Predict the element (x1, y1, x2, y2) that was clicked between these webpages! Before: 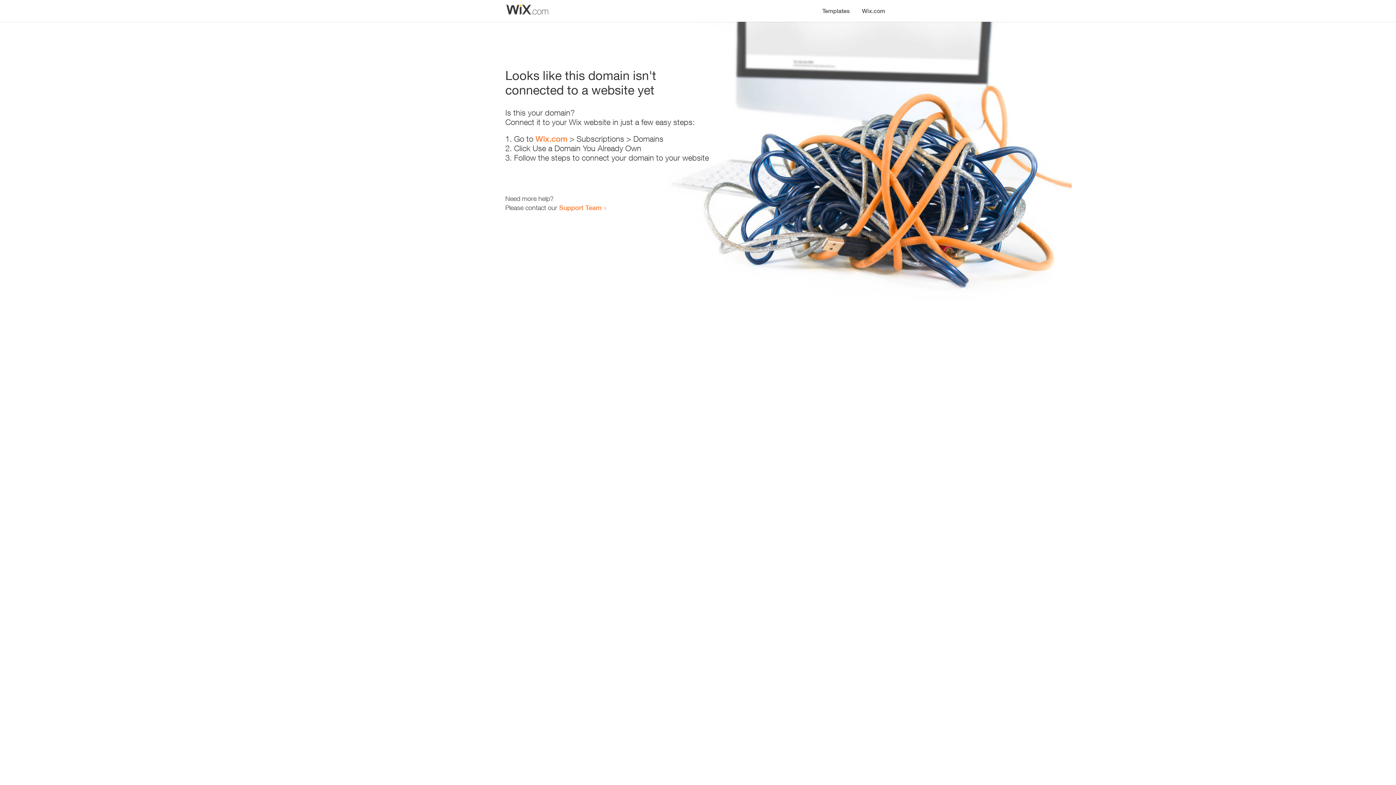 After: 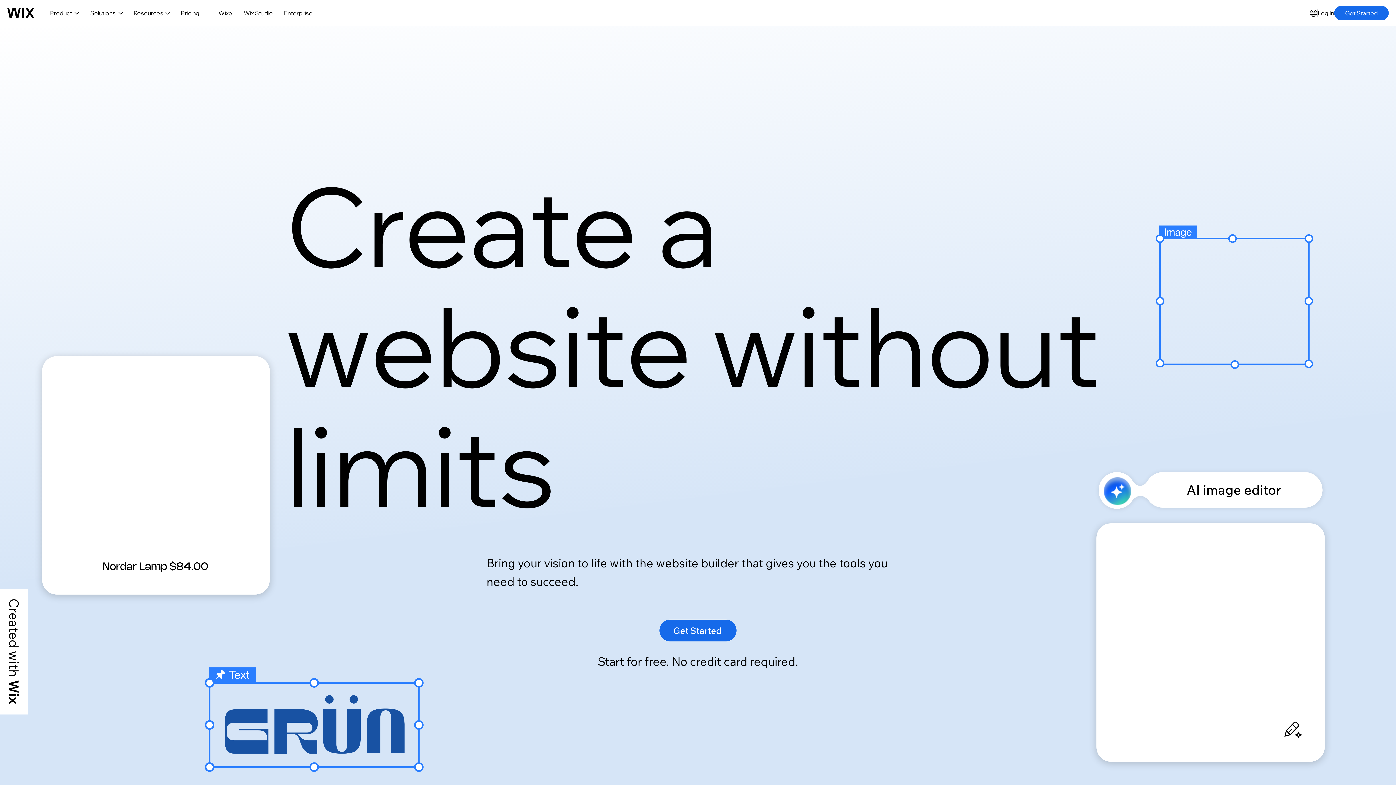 Action: label: Wix.com bbox: (856, 0, 890, 14)